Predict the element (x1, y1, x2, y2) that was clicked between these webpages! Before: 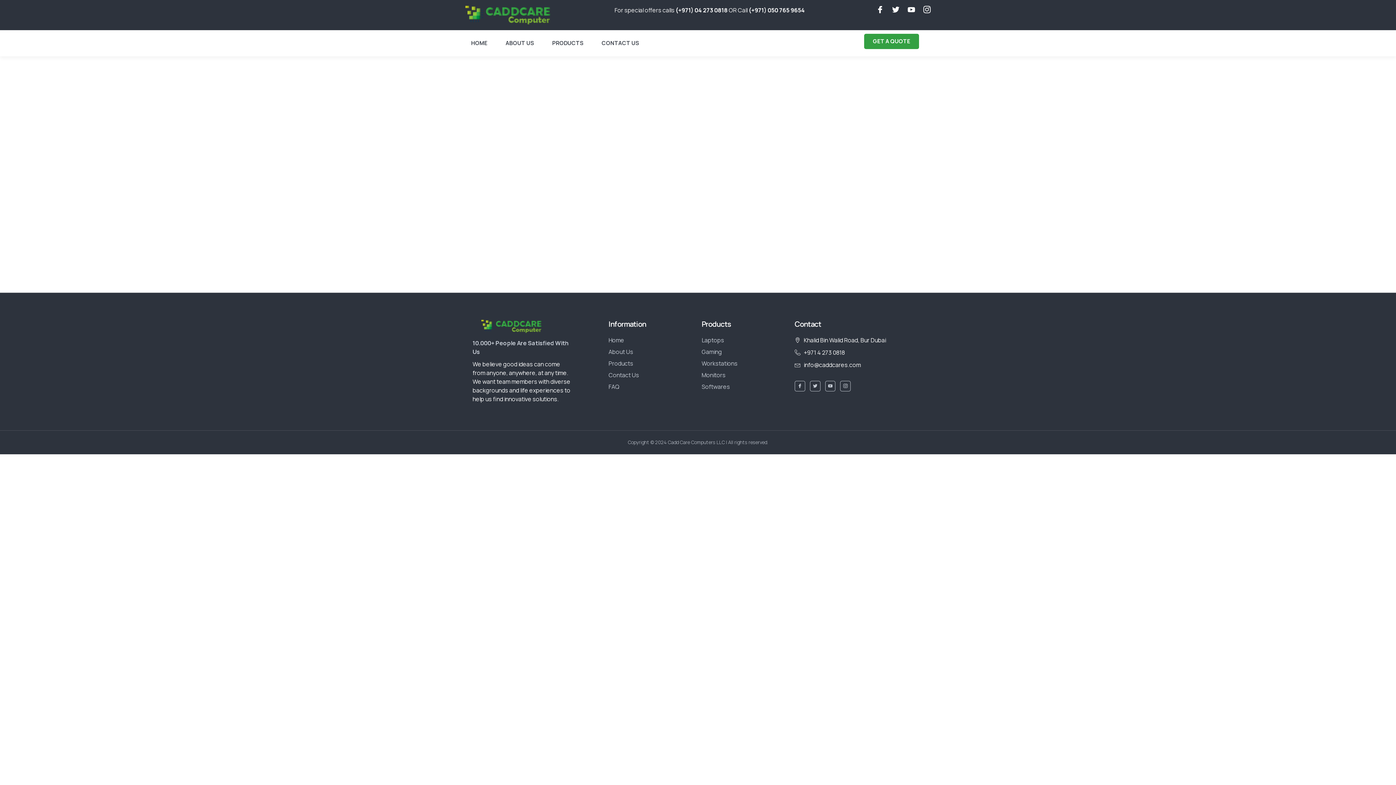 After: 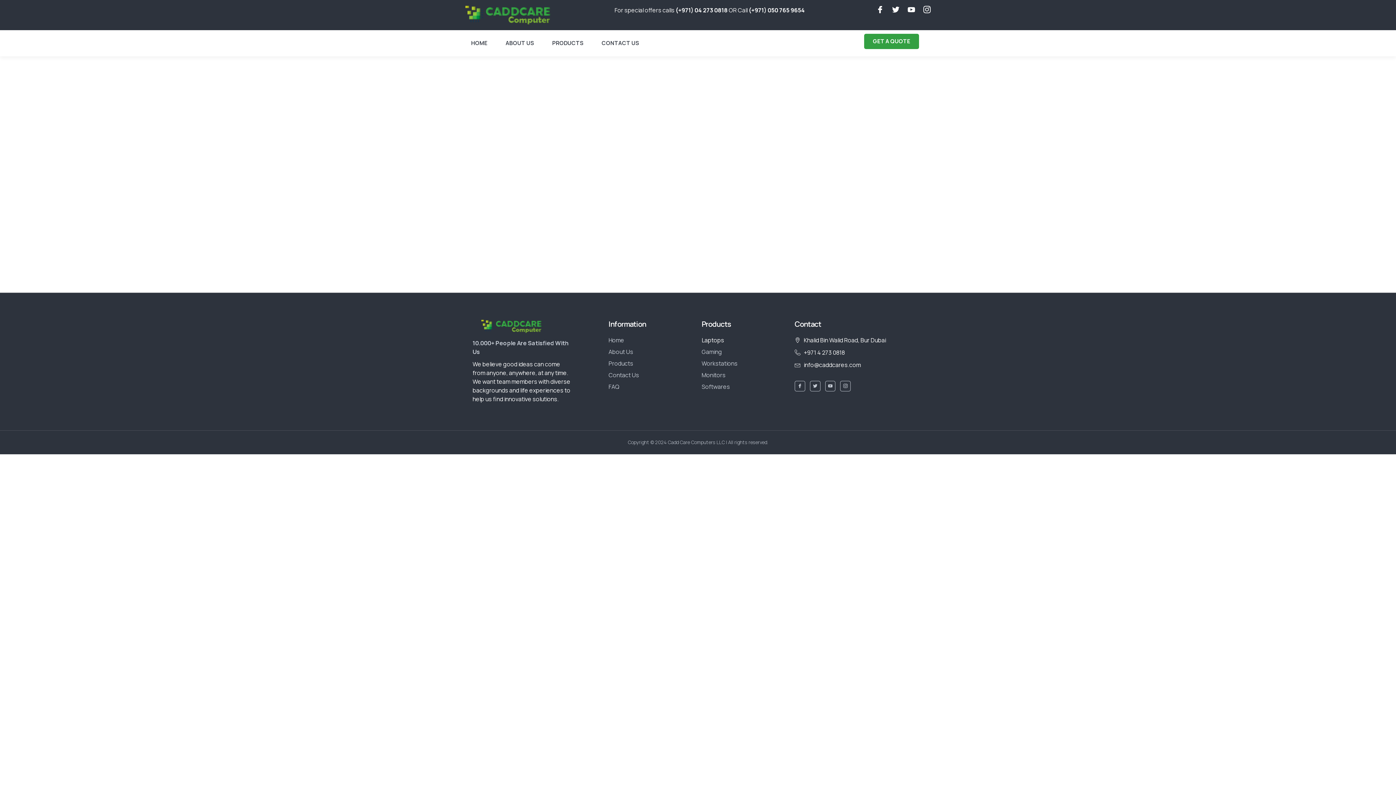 Action: label: Laptops bbox: (701, 336, 787, 344)